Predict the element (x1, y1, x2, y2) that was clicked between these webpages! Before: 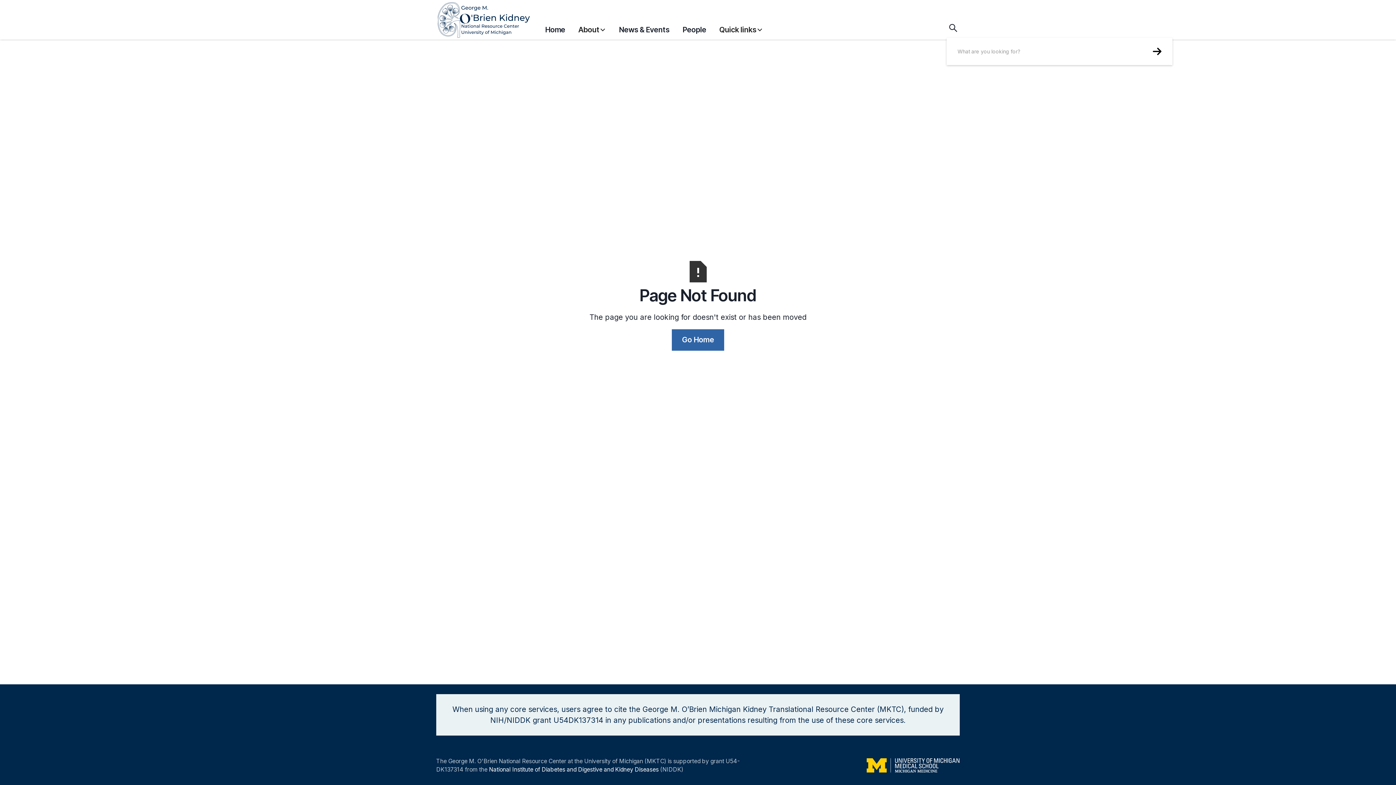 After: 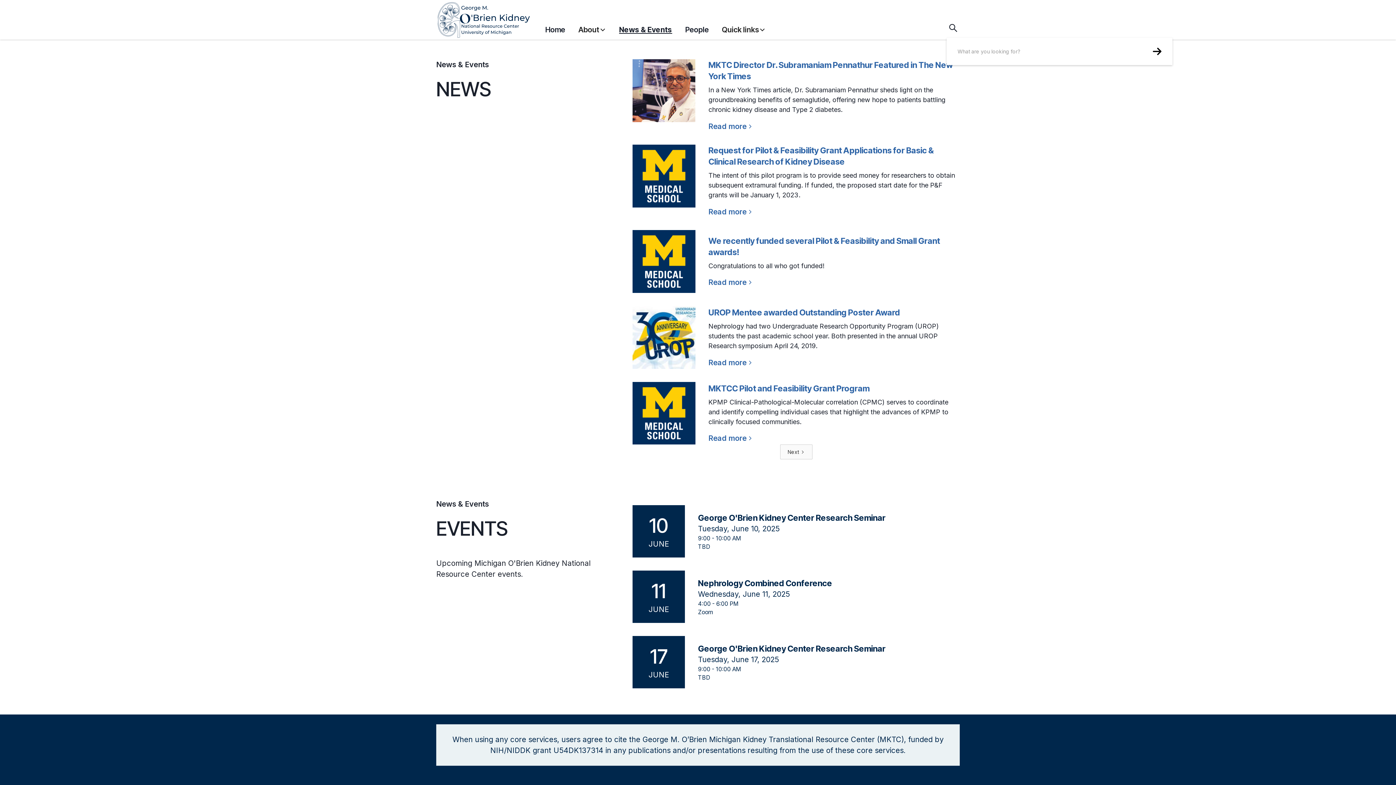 Action: label: News & Events bbox: (619, 20, 669, 38)